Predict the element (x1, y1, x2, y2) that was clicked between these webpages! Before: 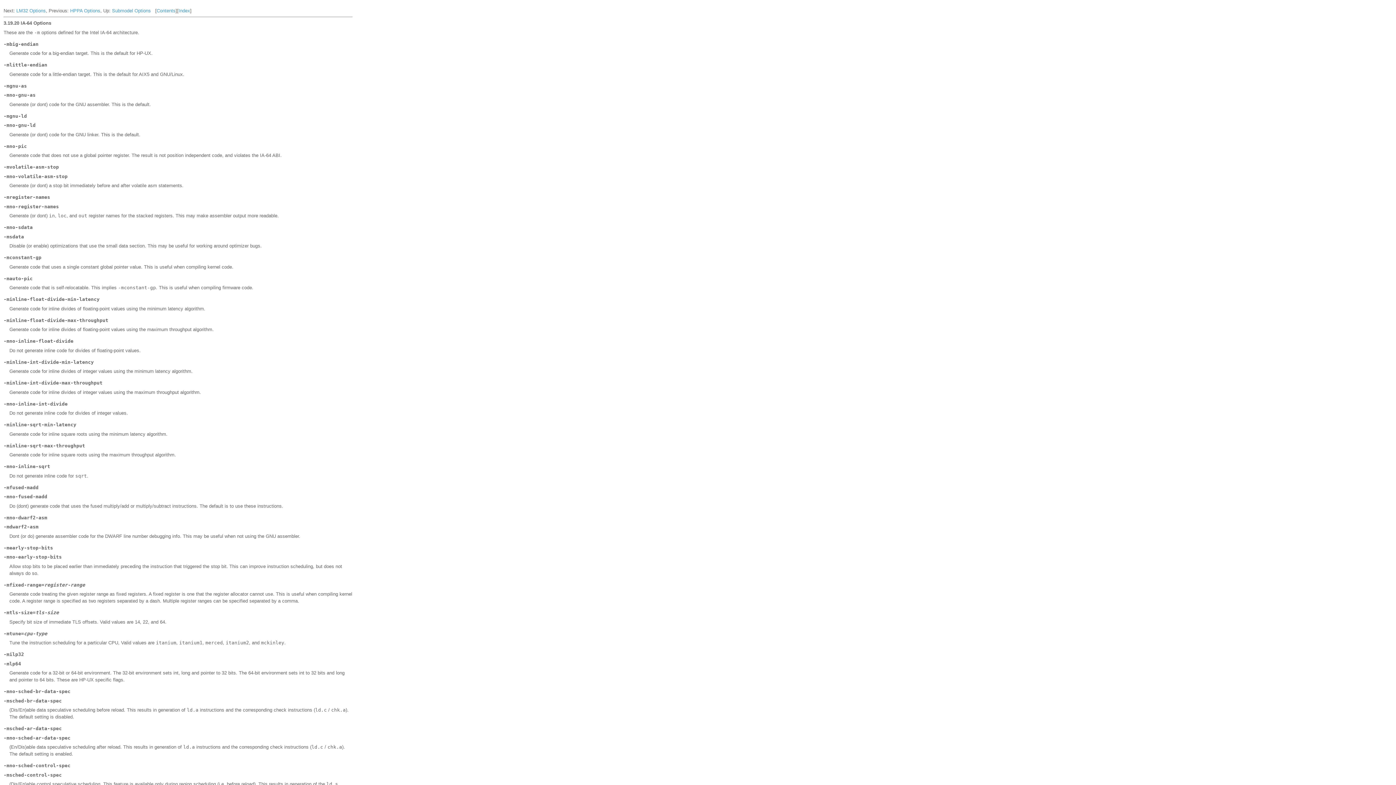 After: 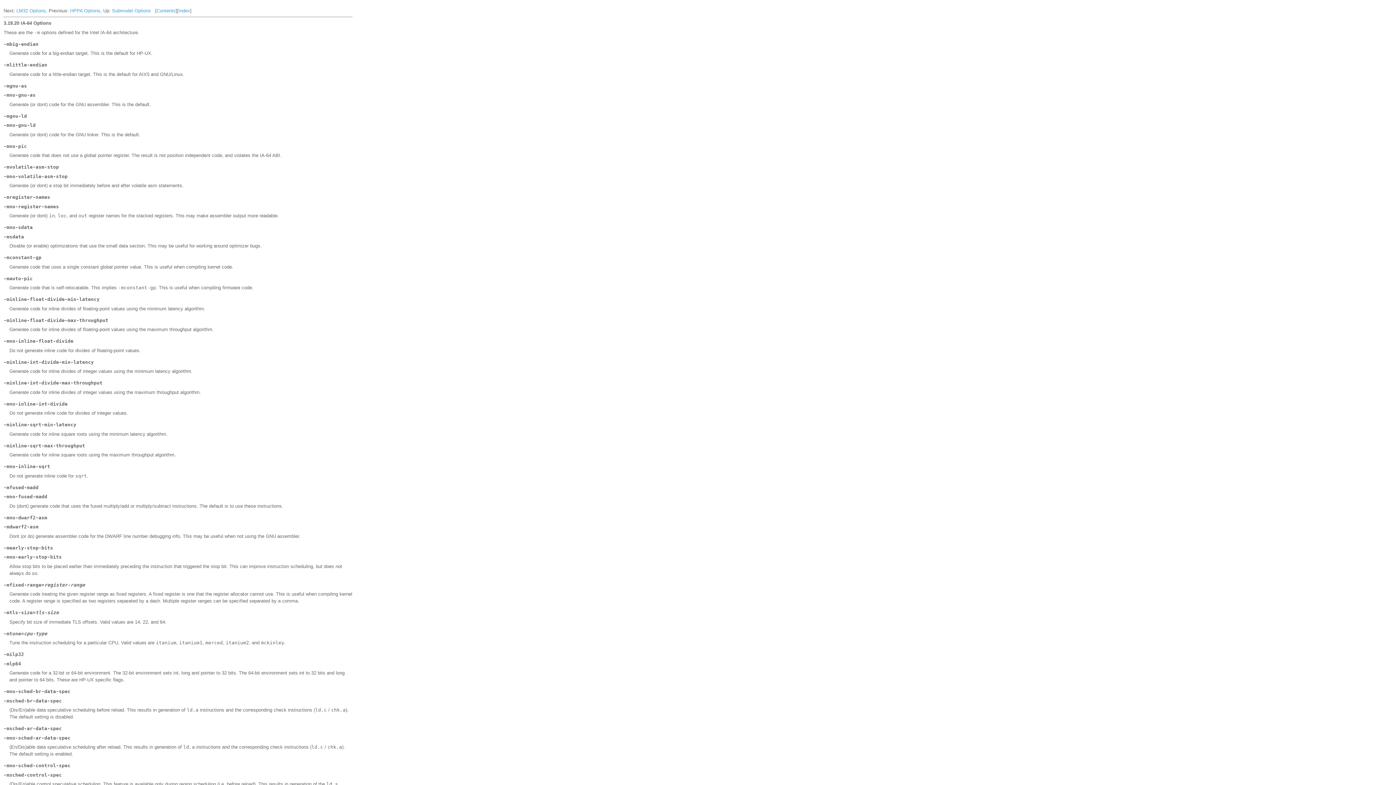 Action: label: -mgnu-as
-mno-gnu-as bbox: (3, 82, 352, 98)